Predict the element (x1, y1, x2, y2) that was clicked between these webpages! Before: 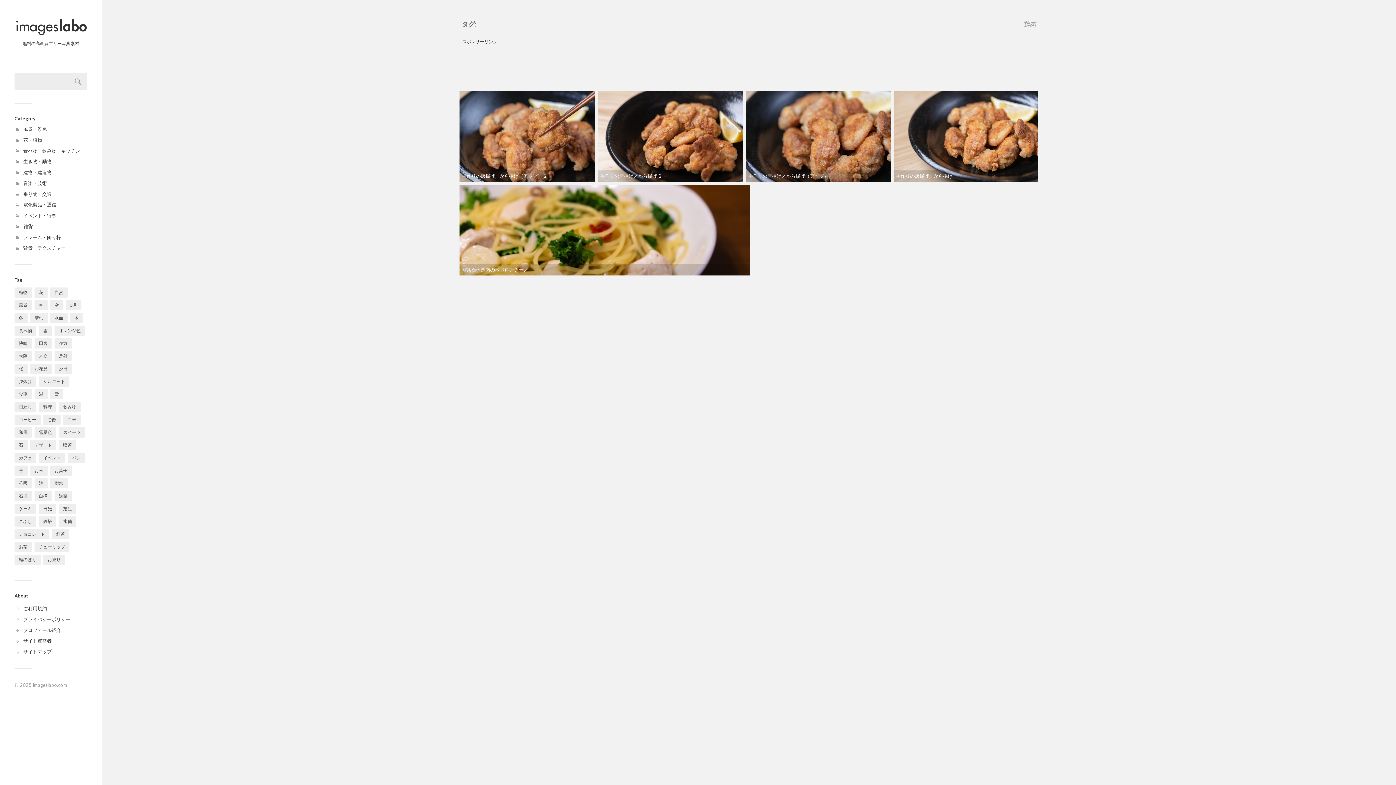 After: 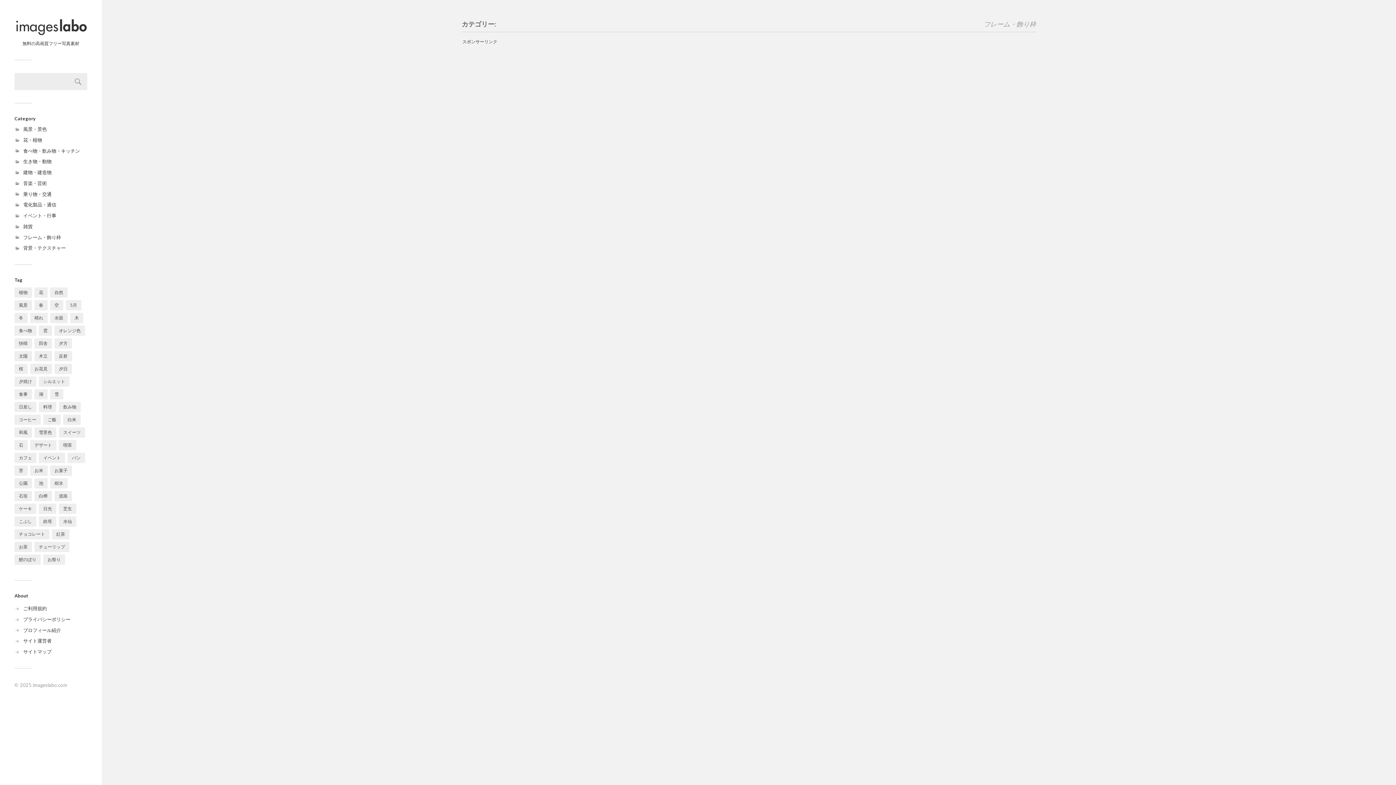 Action: bbox: (23, 234, 61, 240) label: フレーム・飾り枠